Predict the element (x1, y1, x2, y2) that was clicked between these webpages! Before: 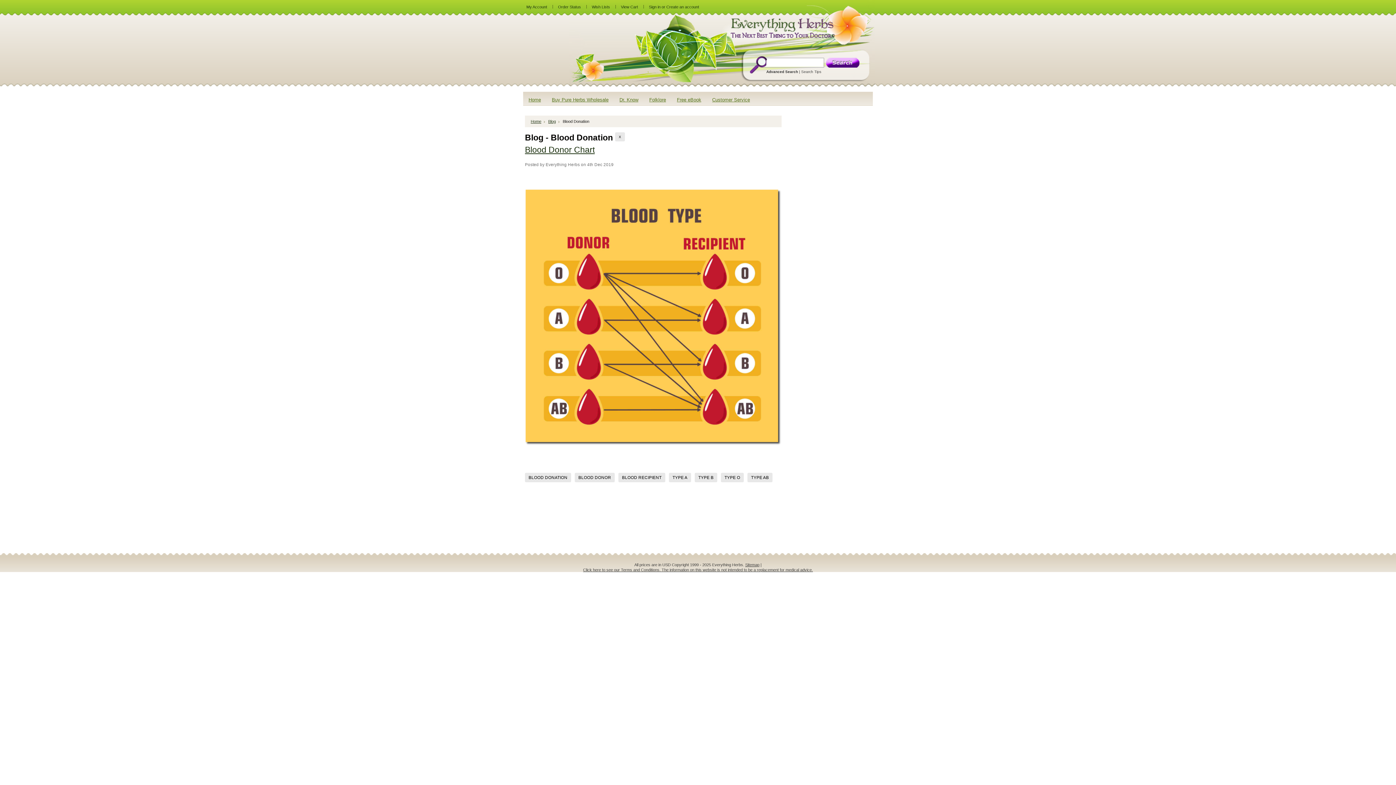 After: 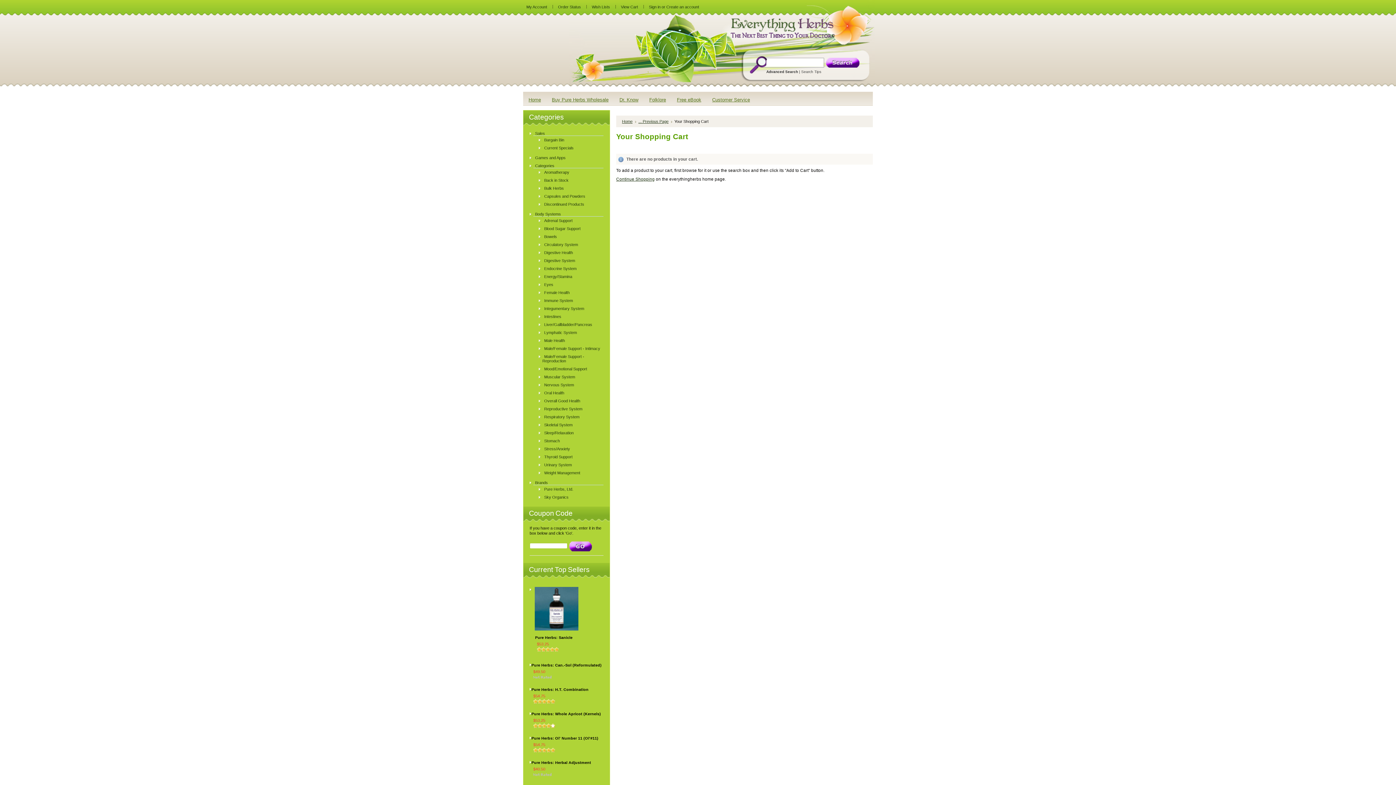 Action: bbox: (615, 4, 643, 9) label: View Cart